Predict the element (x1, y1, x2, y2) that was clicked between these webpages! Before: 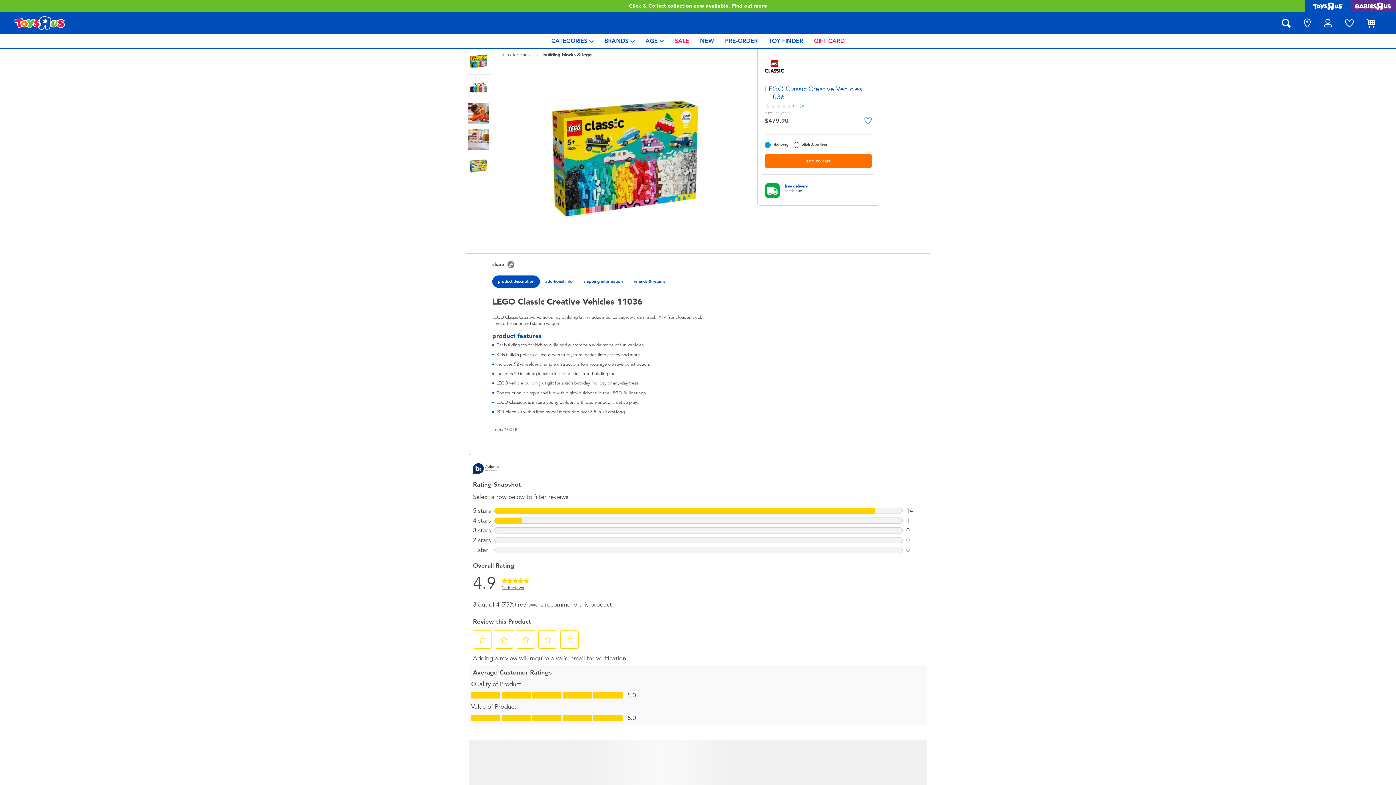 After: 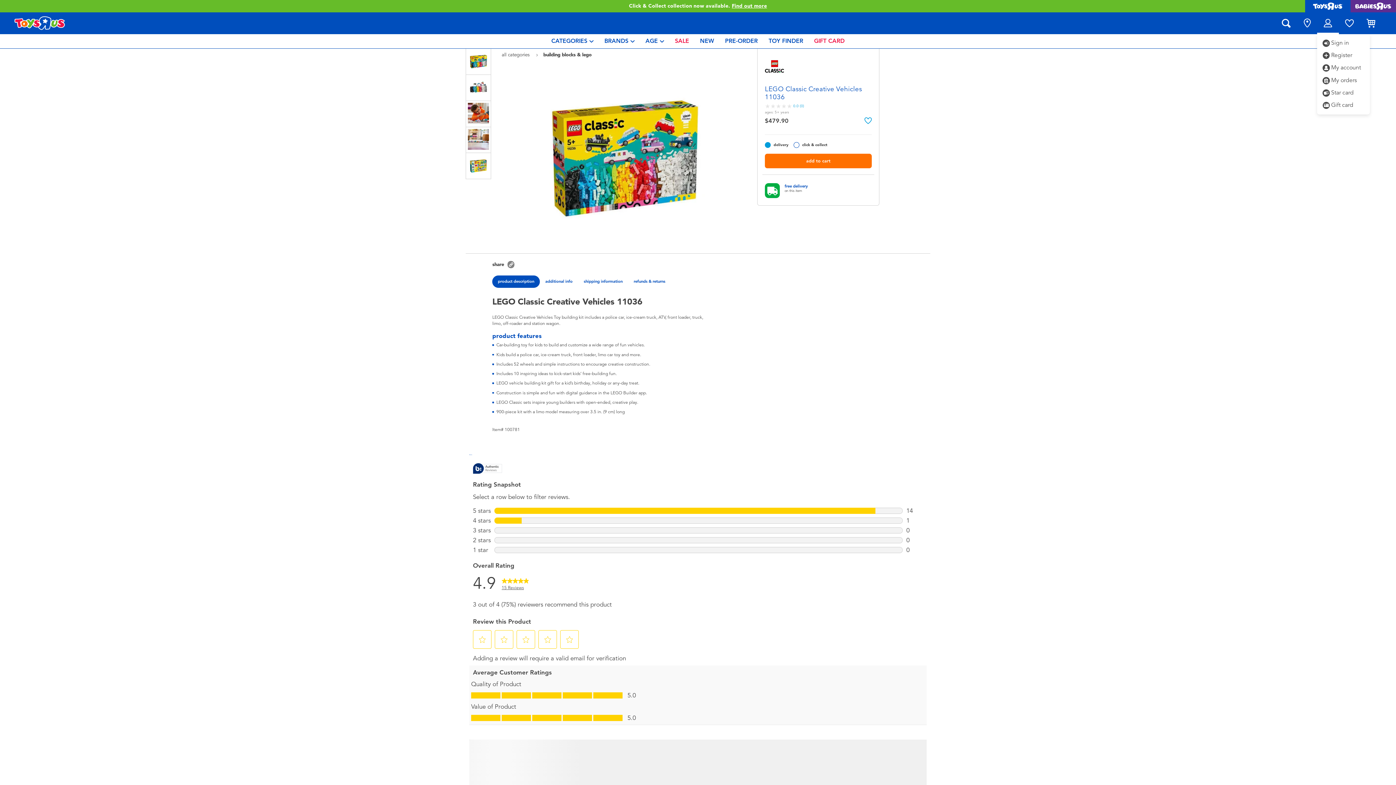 Action: bbox: (1323, 12, 1332, 34)